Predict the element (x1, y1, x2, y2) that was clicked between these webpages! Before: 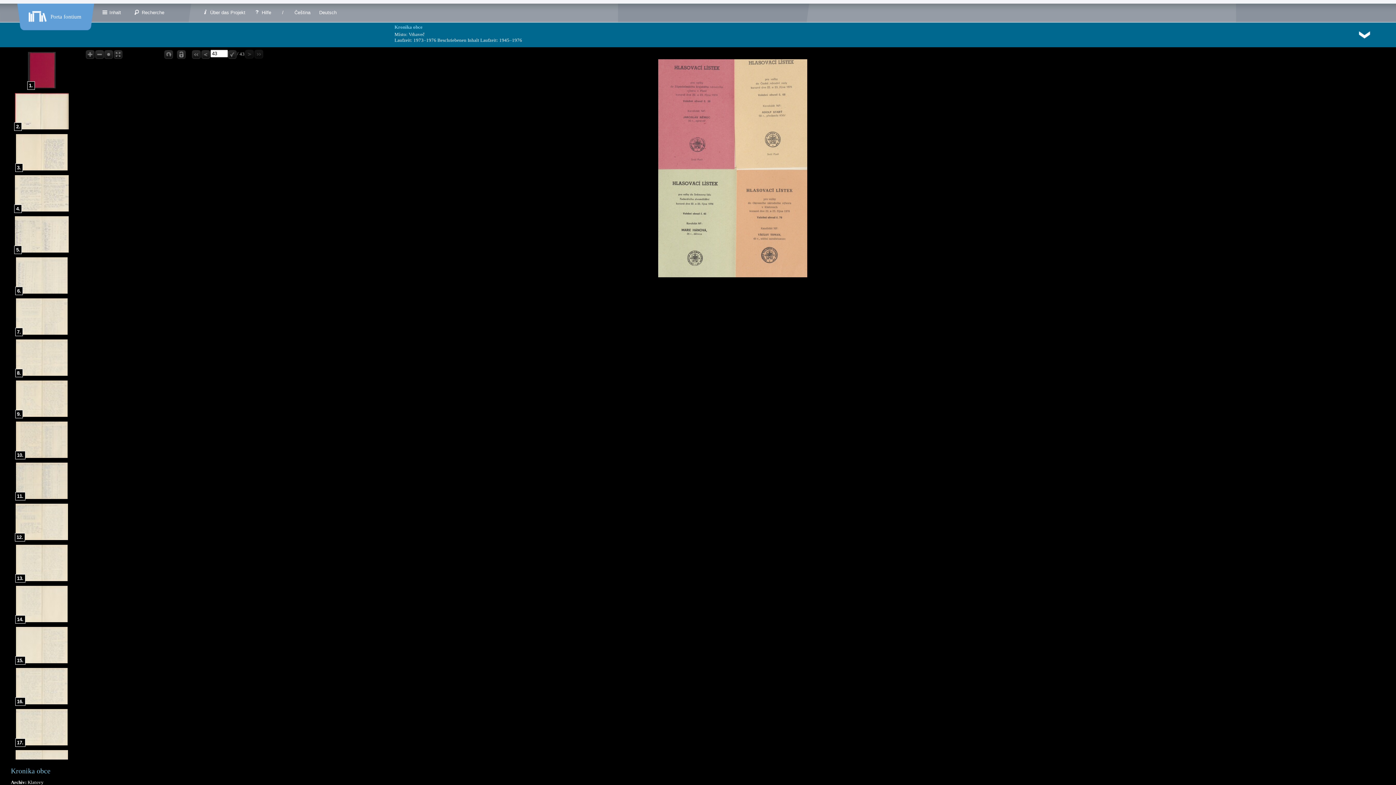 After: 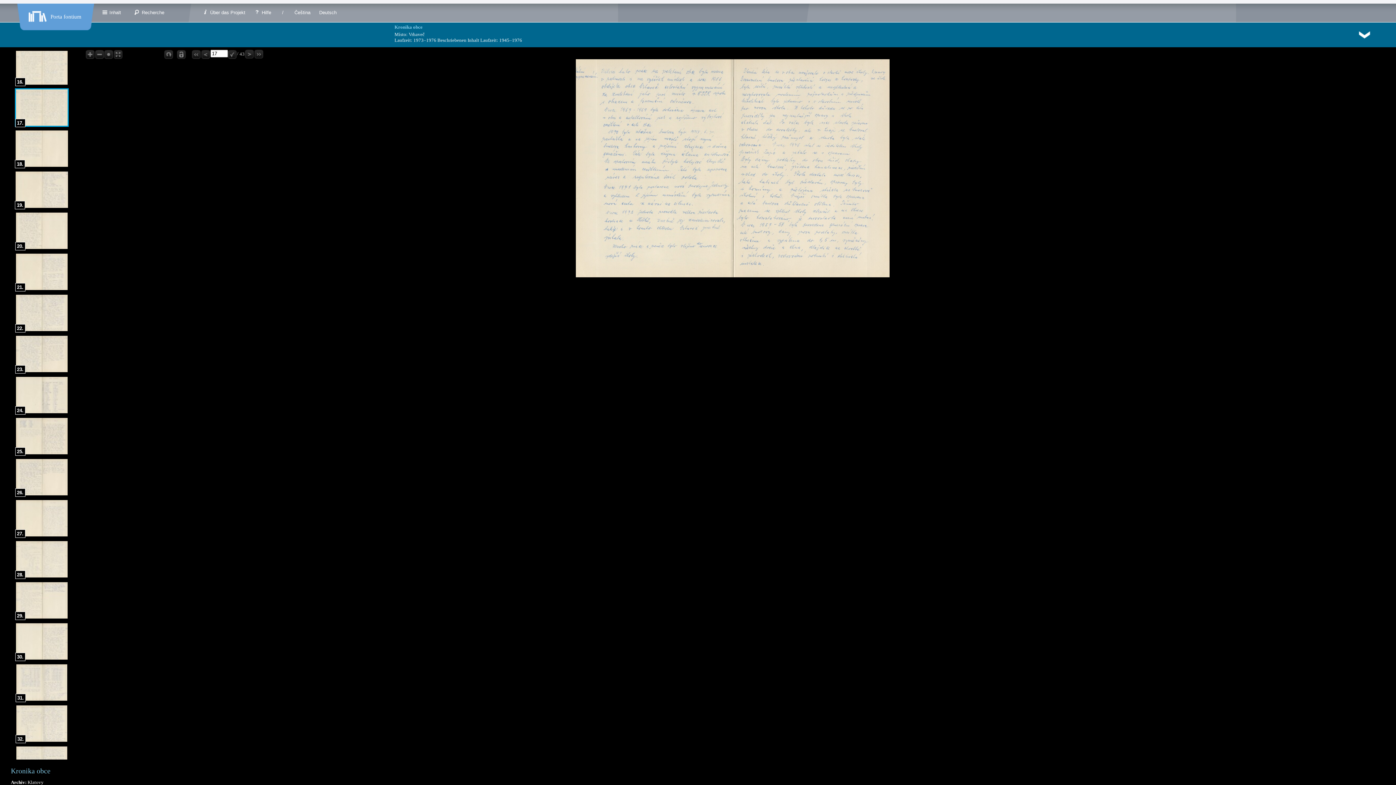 Action: bbox: (14, 742, 68, 748)